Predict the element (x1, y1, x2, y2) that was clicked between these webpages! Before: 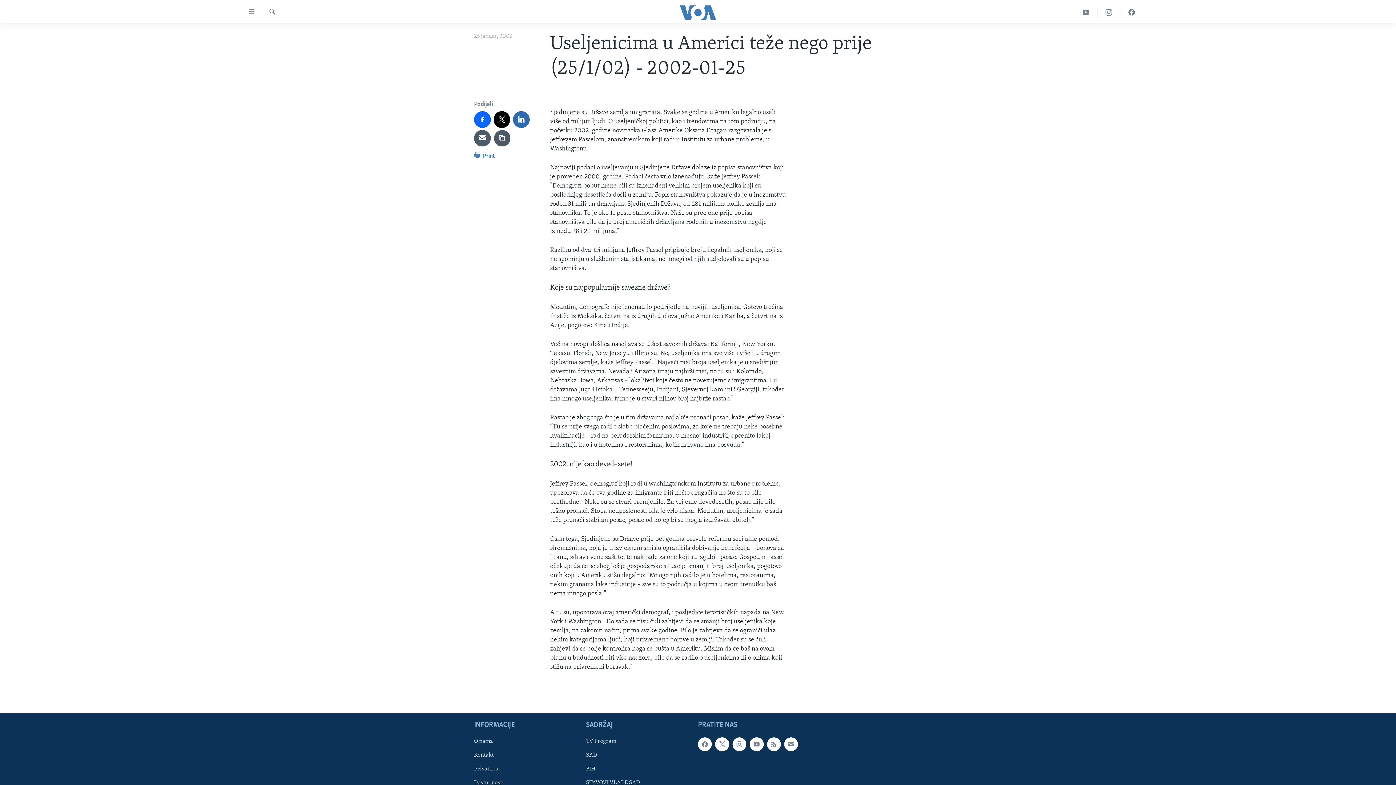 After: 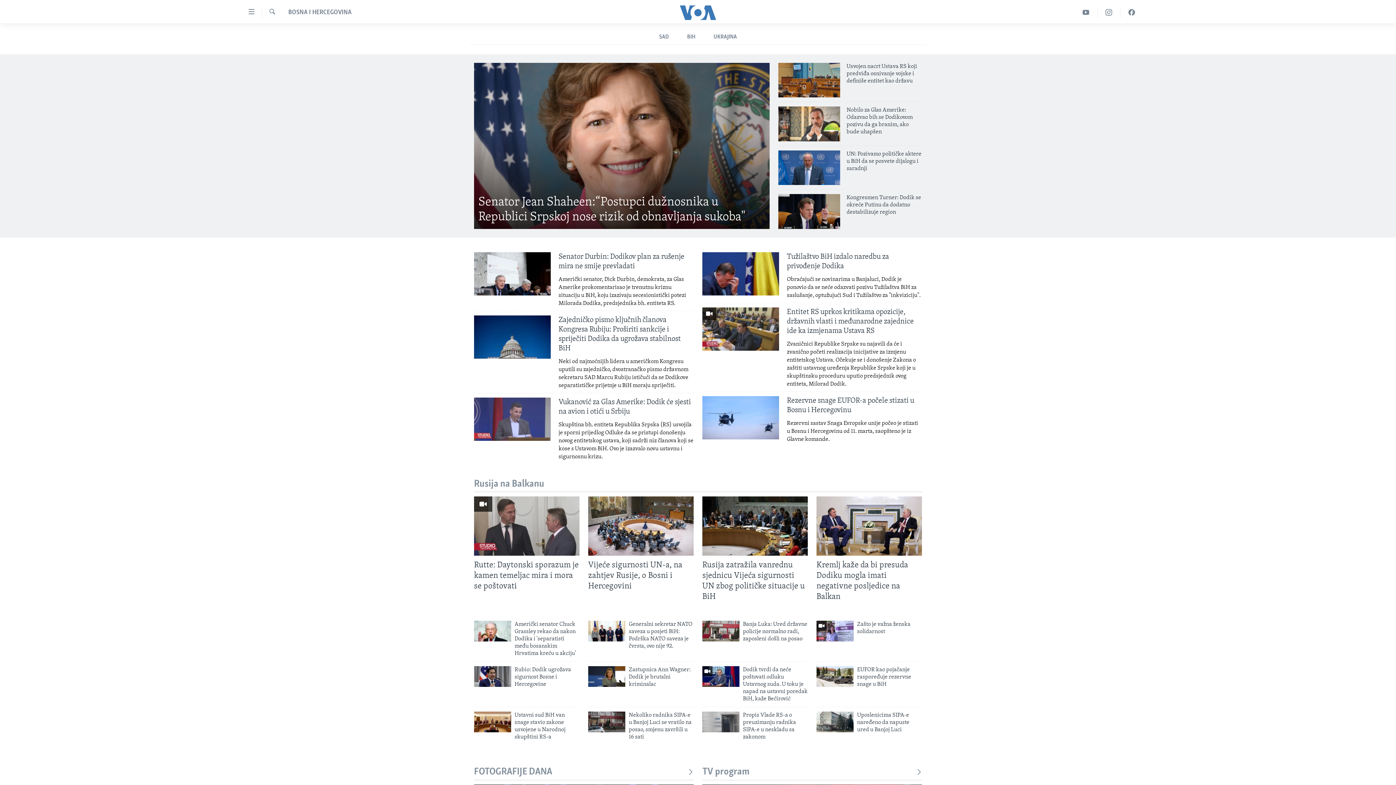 Action: label: BIH bbox: (586, 765, 693, 773)